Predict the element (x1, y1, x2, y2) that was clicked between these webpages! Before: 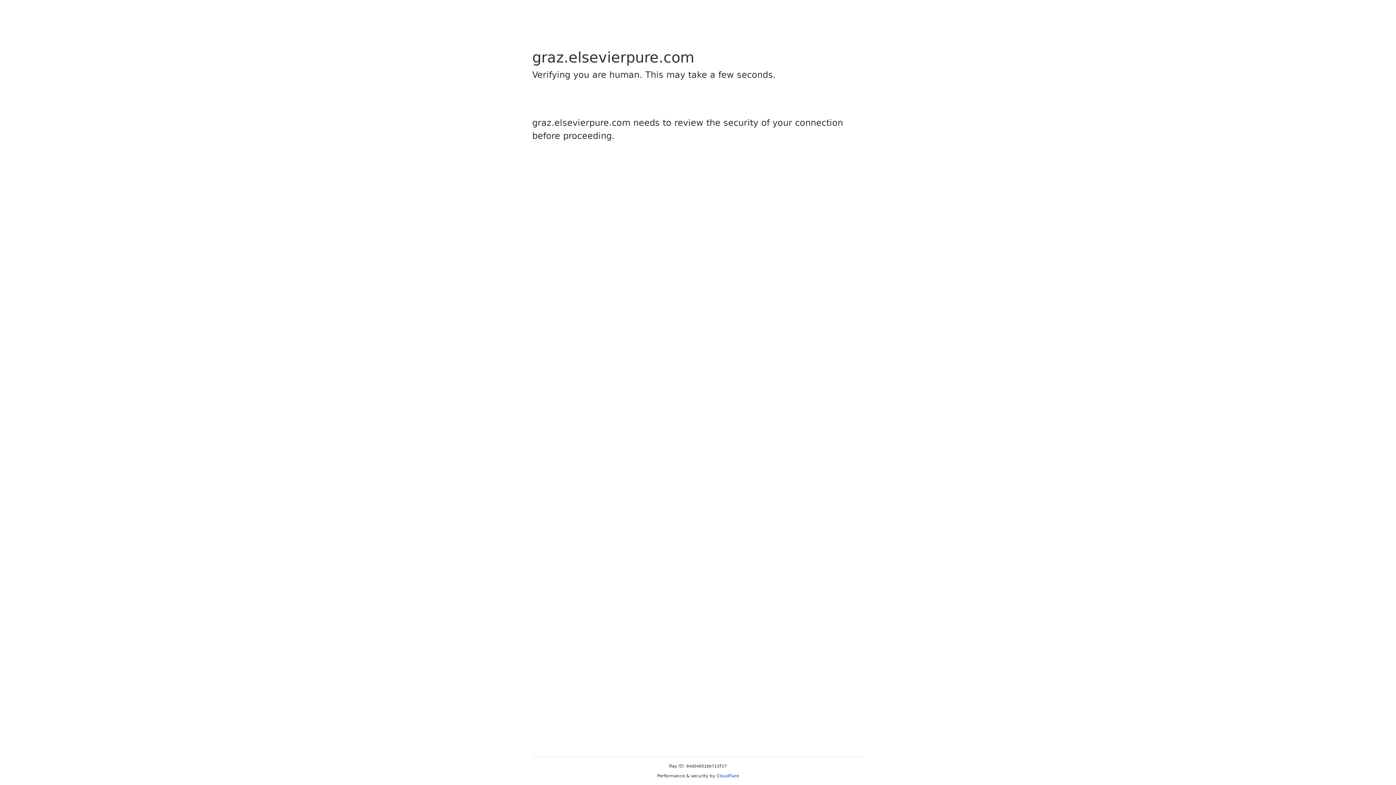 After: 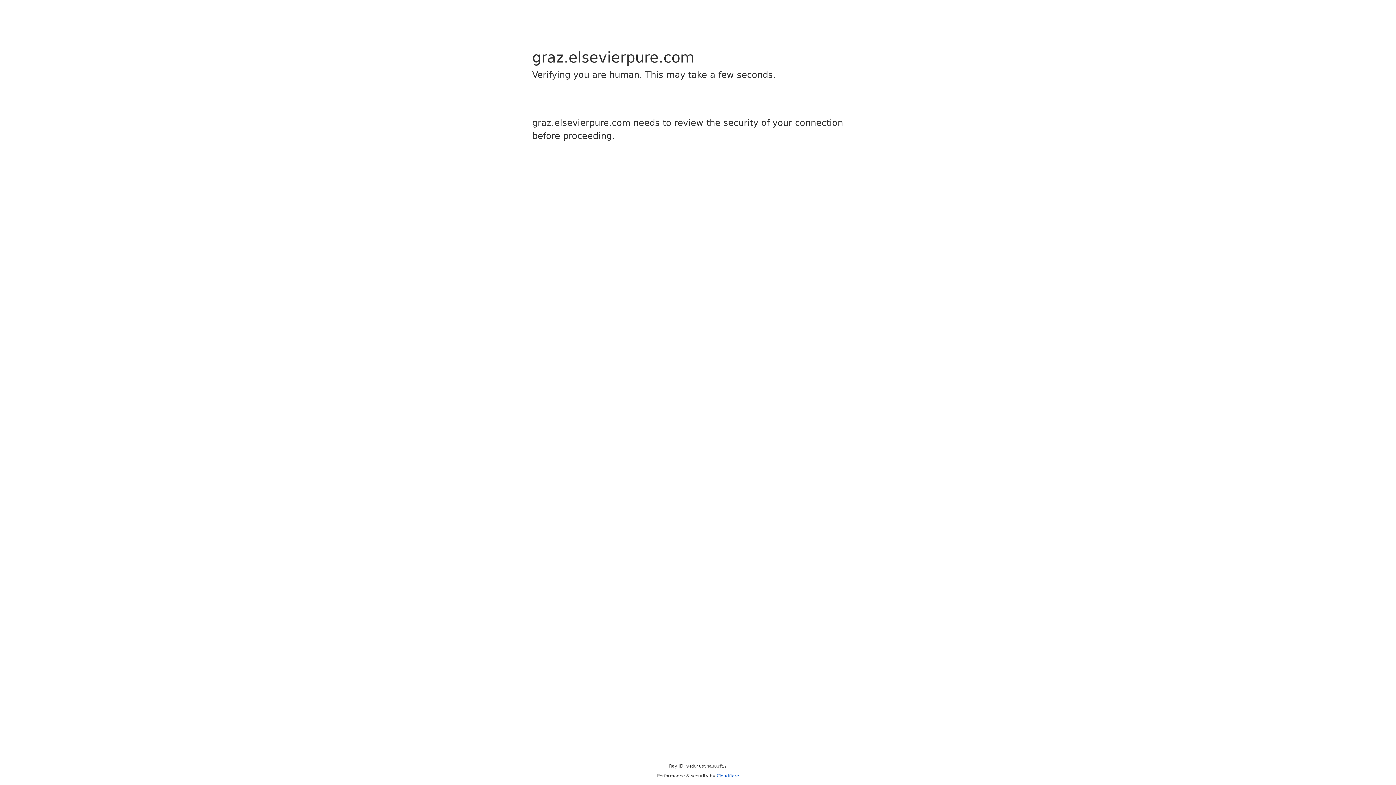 Action: bbox: (716, 773, 739, 778) label: Cloudflare